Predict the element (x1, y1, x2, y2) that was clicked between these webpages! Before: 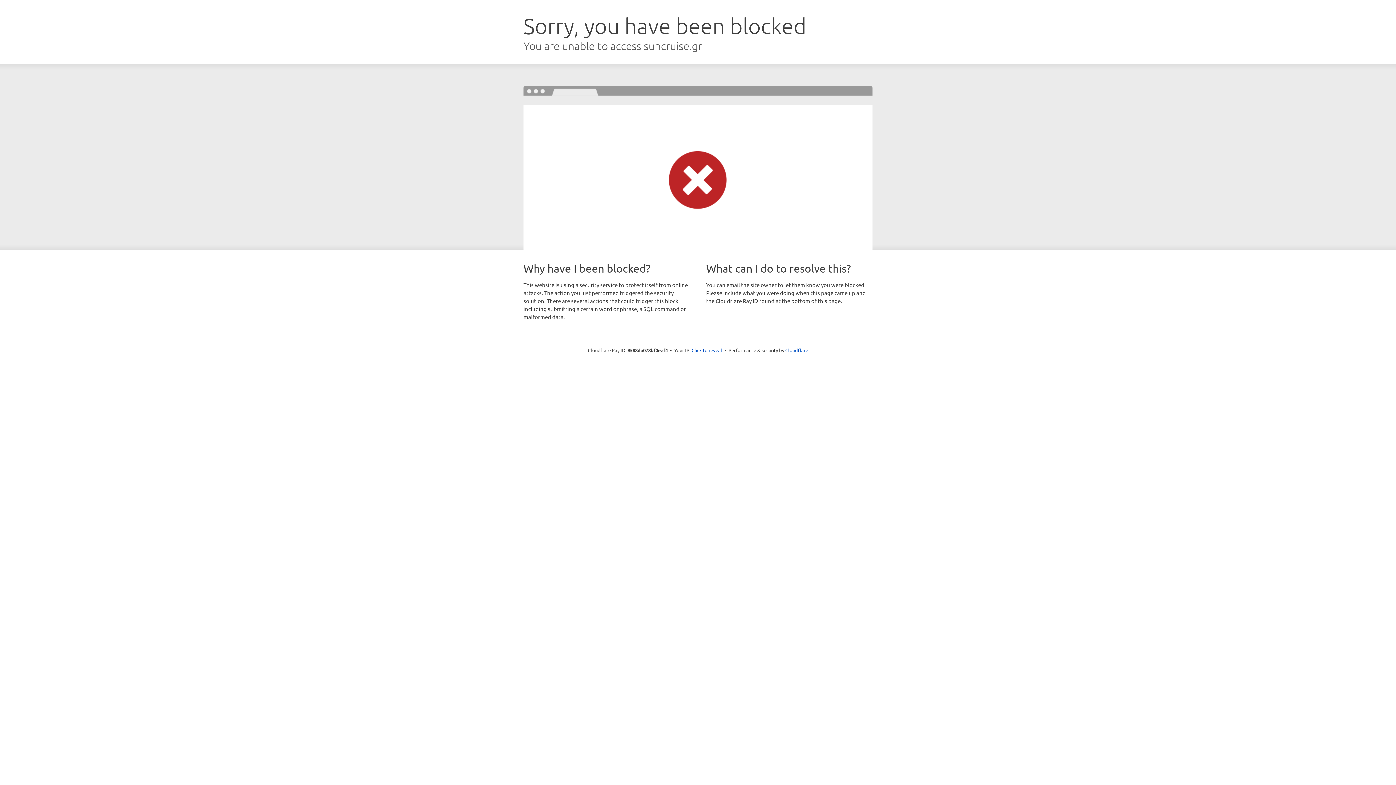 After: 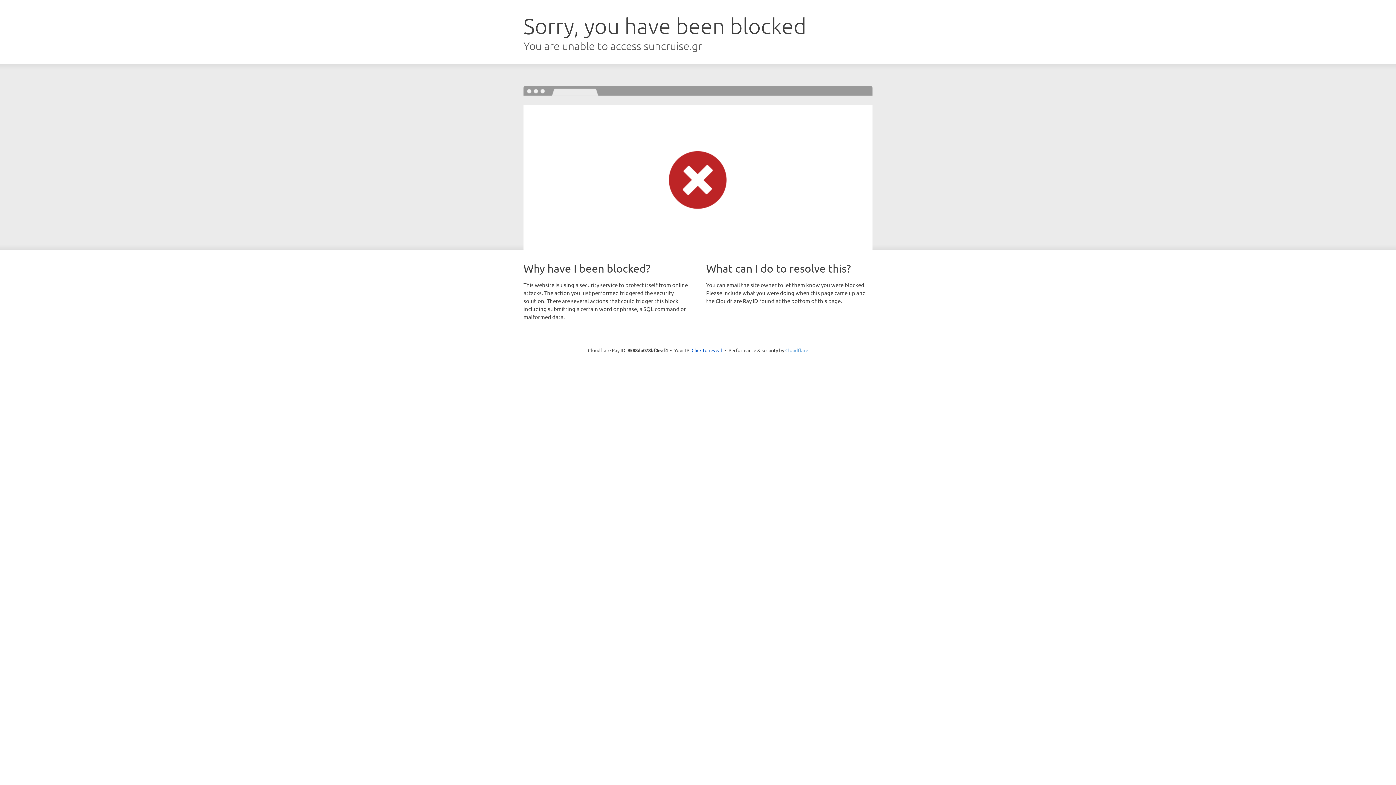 Action: label: Cloudflare bbox: (785, 347, 808, 353)